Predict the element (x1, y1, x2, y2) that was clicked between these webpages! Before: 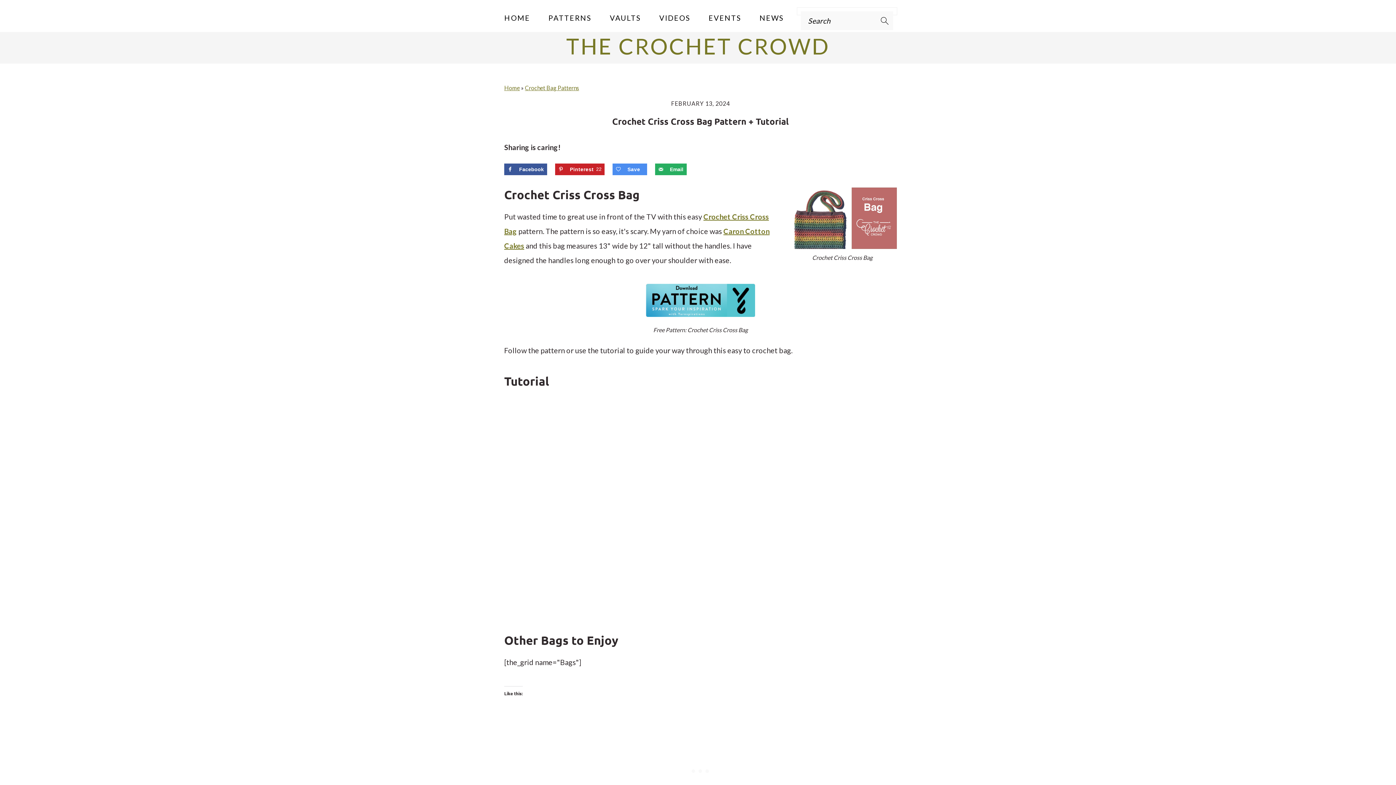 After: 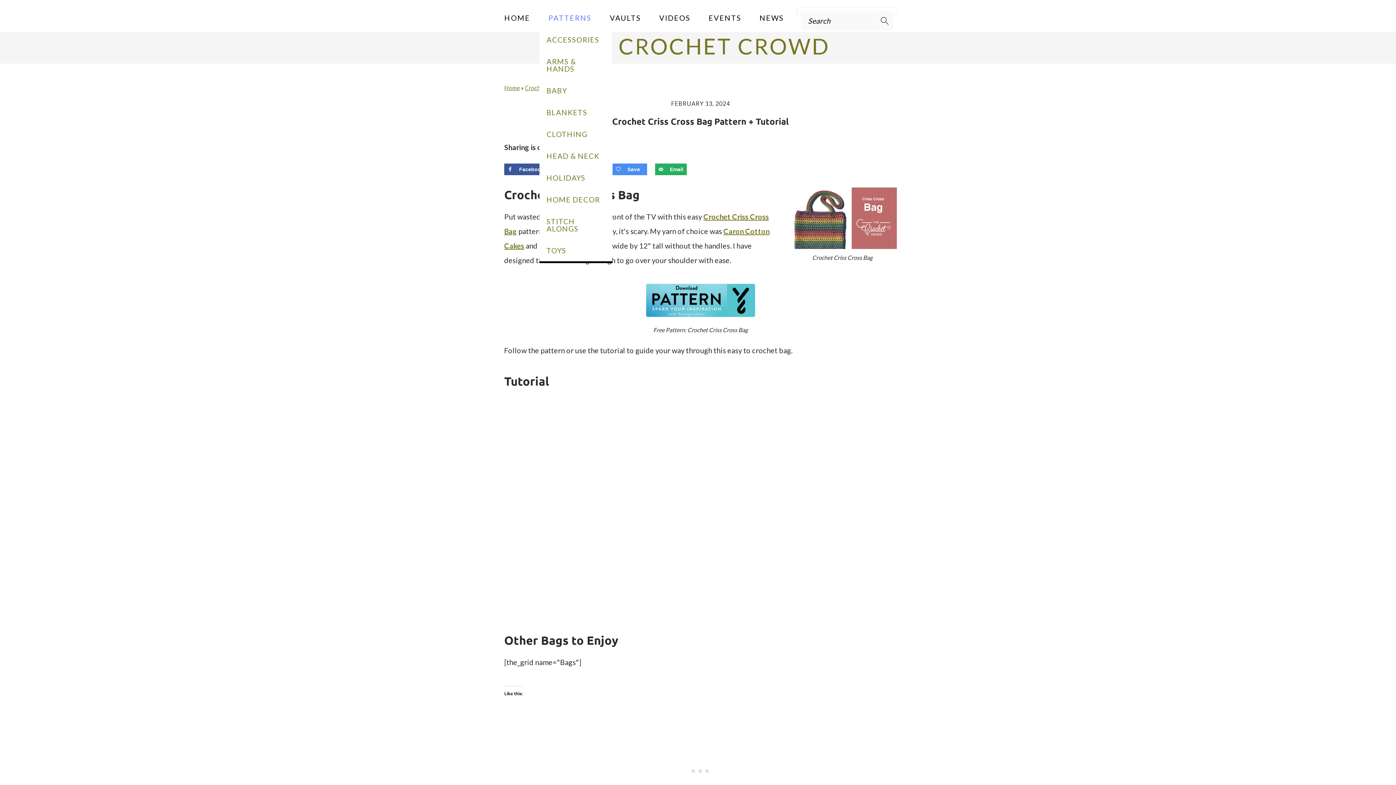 Action: bbox: (539, 6, 600, 28) label: PATTERNS